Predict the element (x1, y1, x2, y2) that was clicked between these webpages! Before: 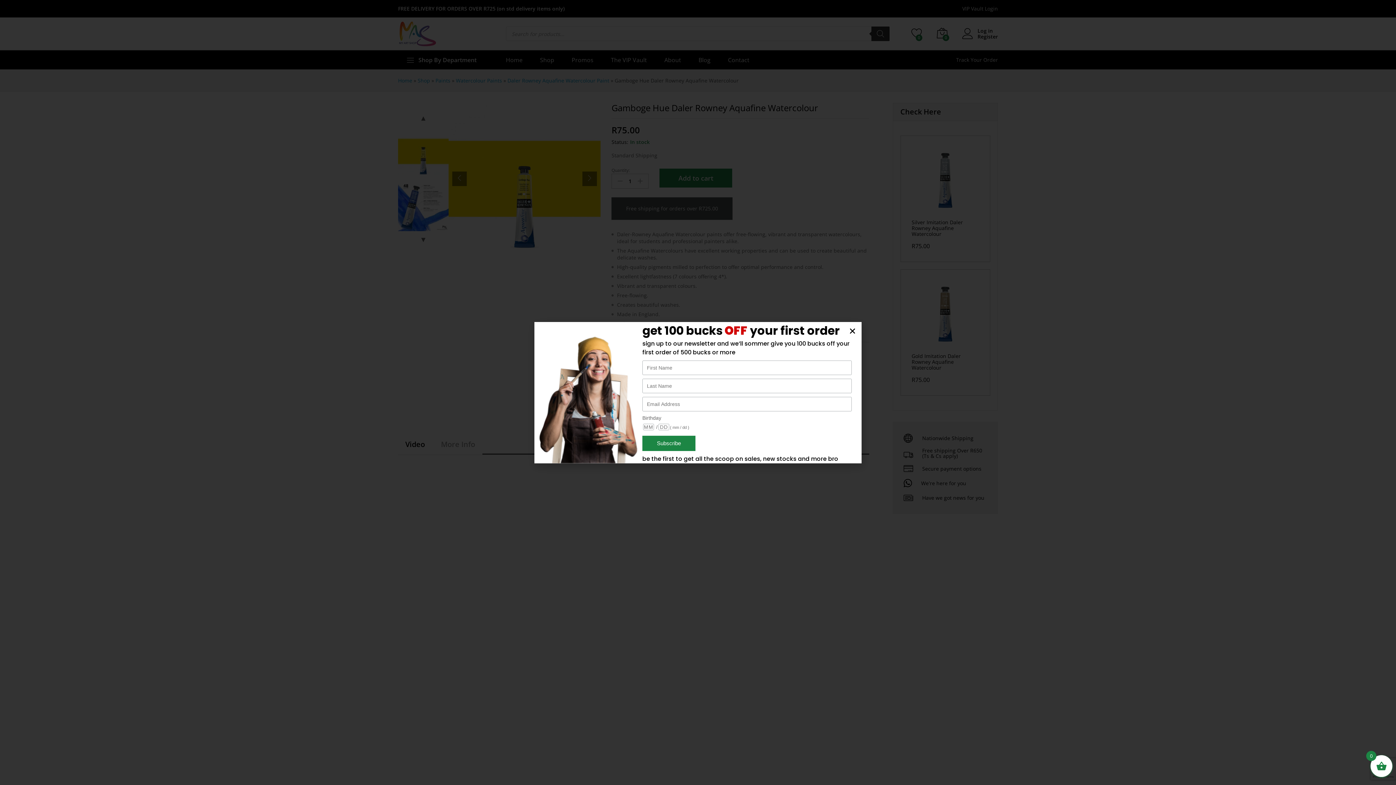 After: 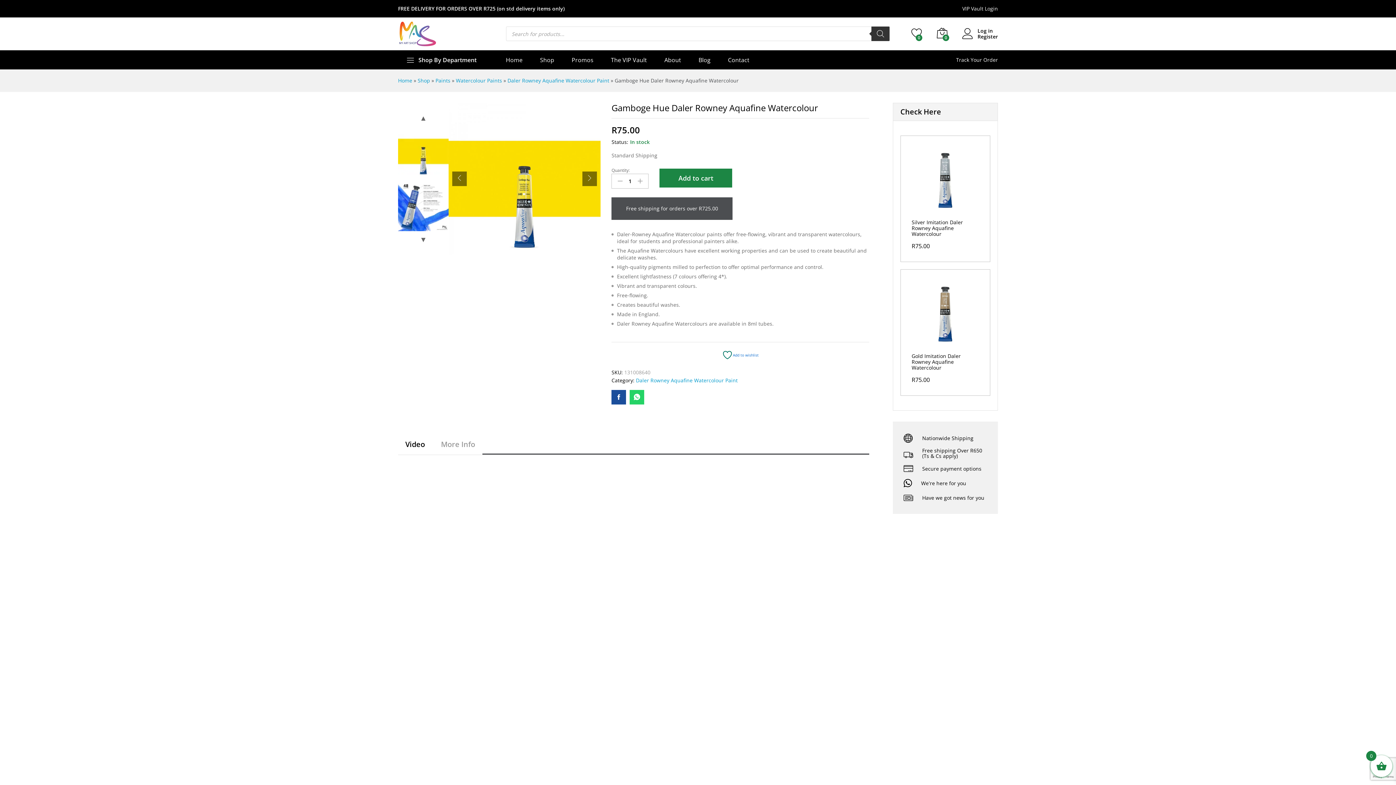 Action: label: Close bbox: (849, 327, 856, 334)